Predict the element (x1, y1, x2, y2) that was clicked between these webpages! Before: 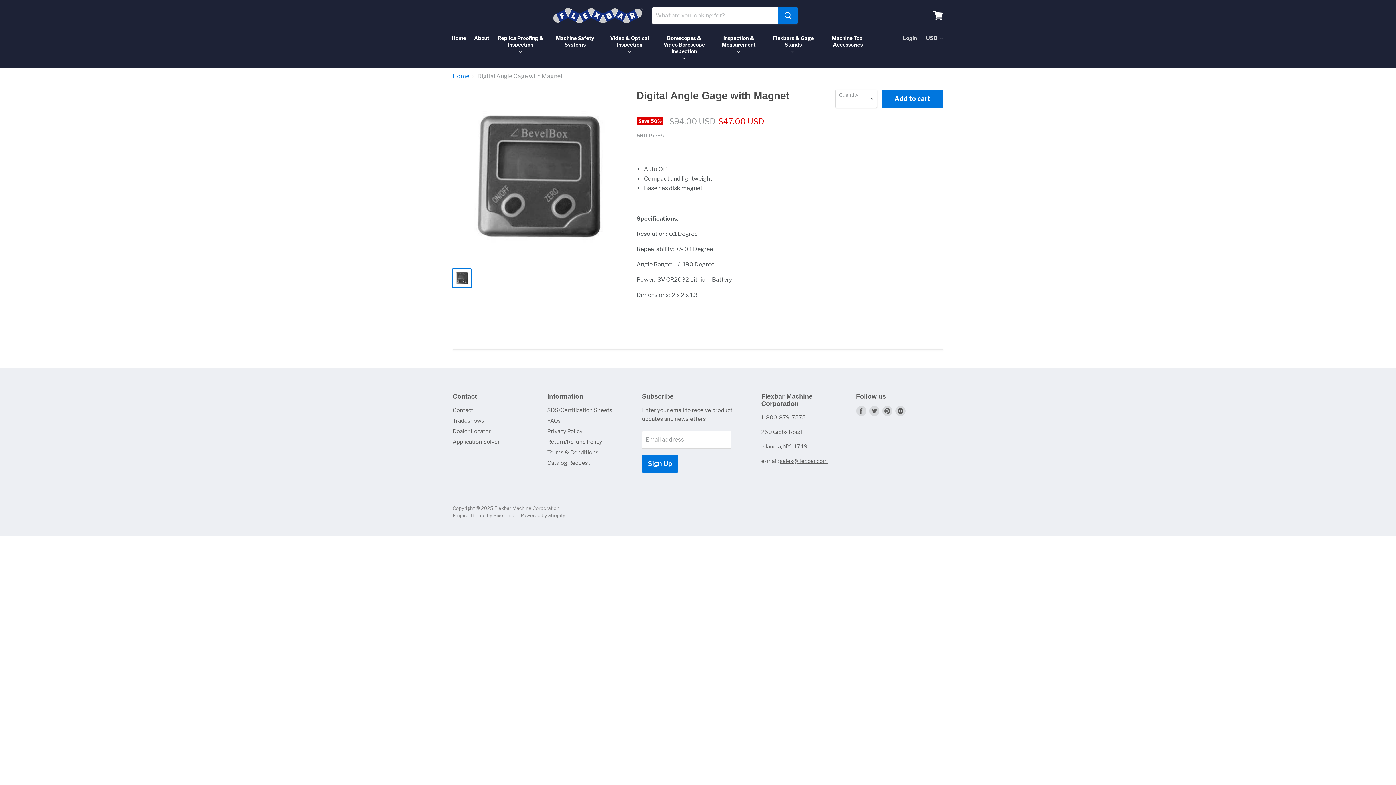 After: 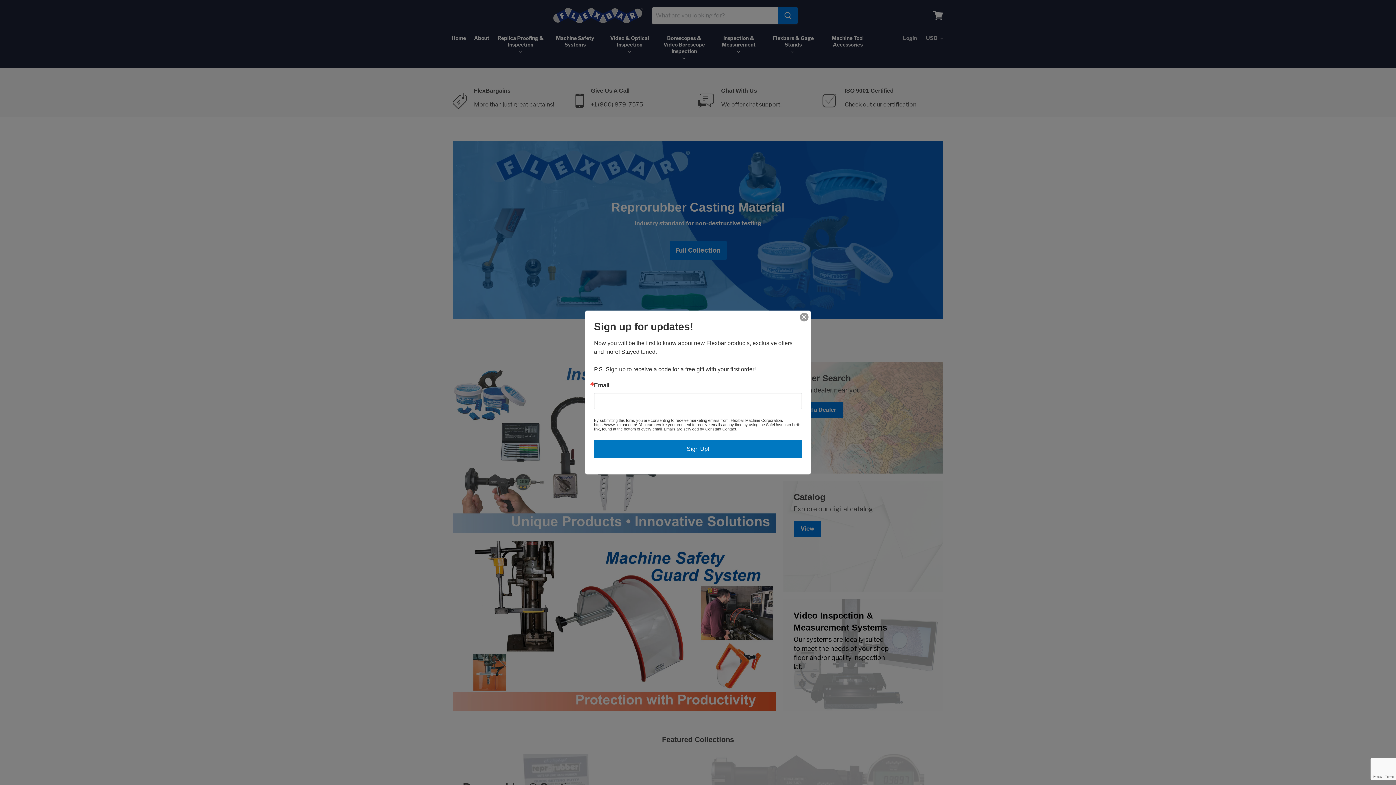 Action: label: Home bbox: (447, 30, 469, 45)